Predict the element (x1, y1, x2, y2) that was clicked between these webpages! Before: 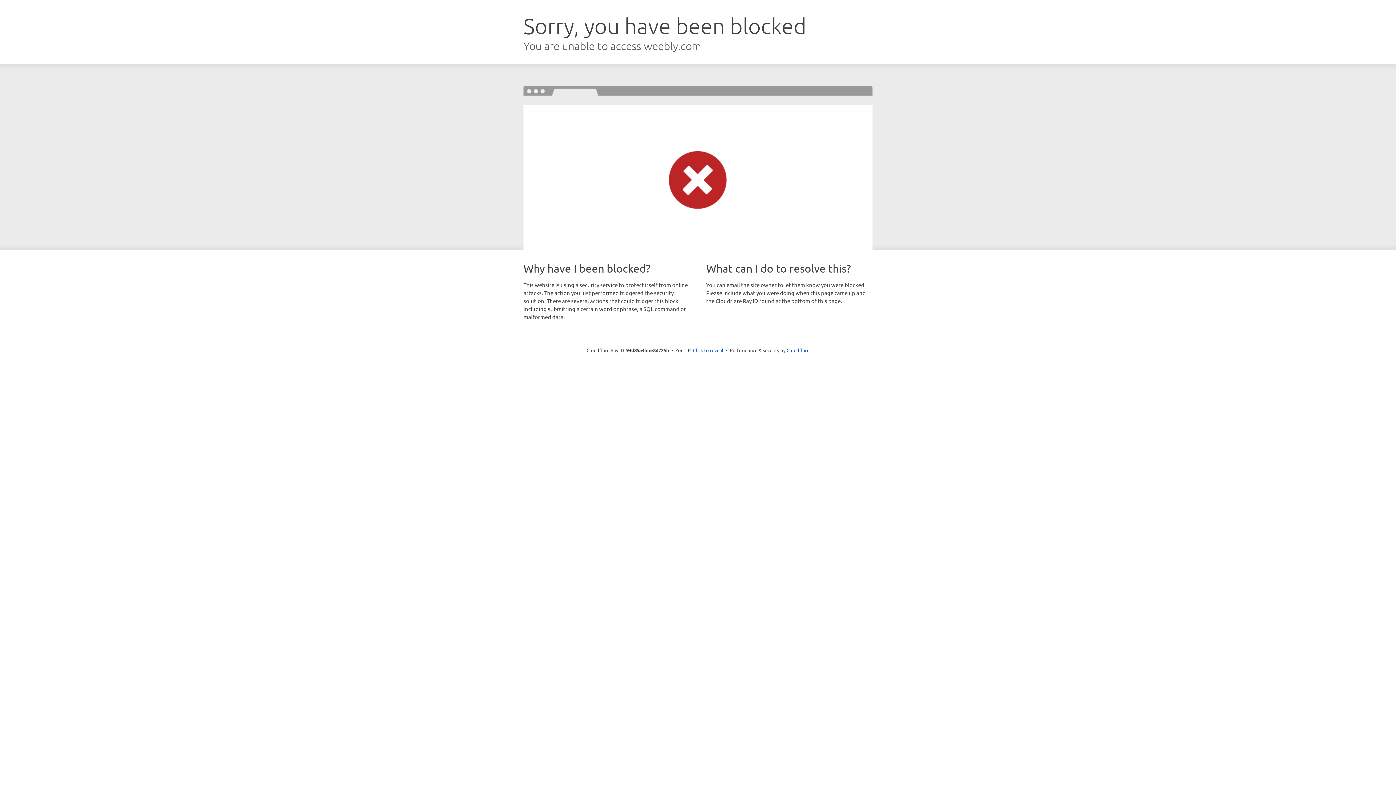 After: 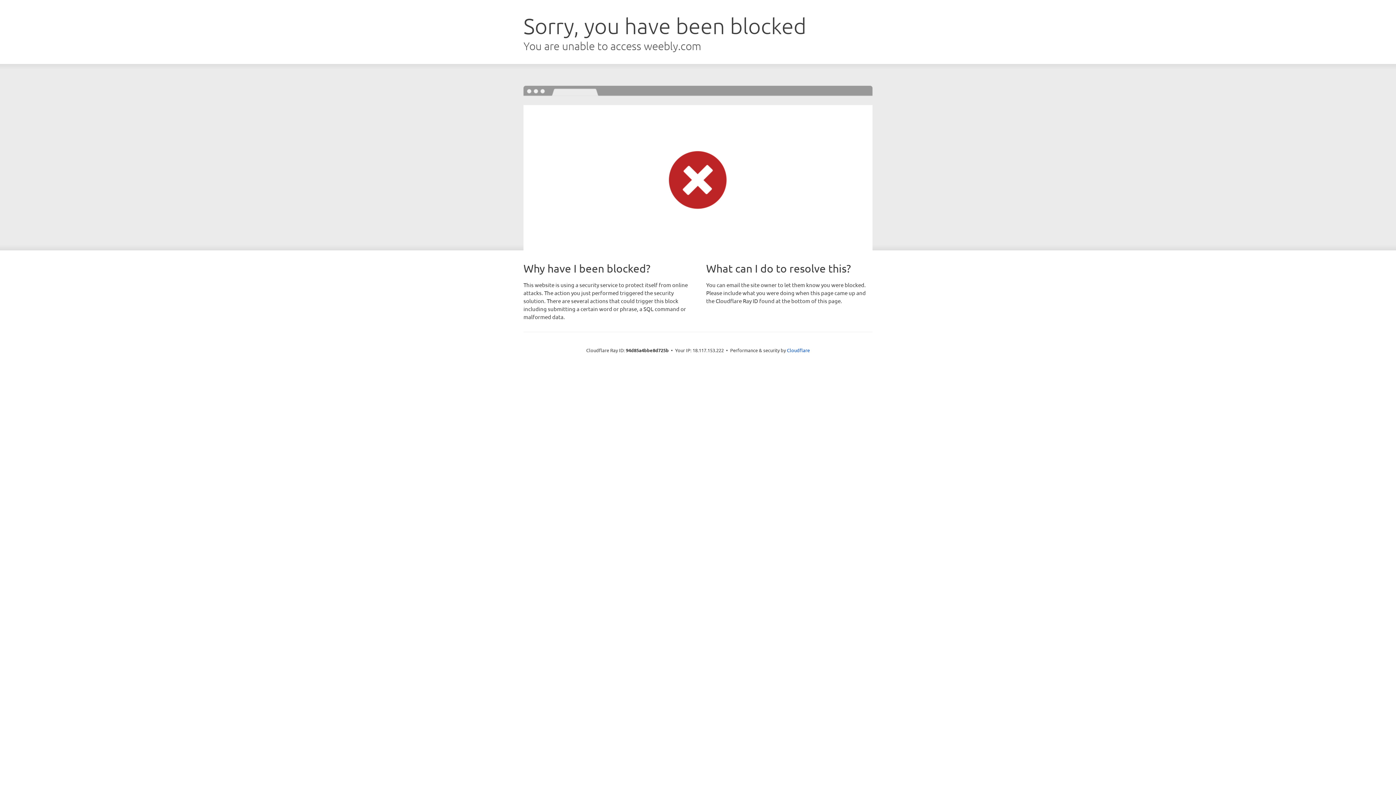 Action: label: Click to reveal bbox: (693, 346, 723, 353)